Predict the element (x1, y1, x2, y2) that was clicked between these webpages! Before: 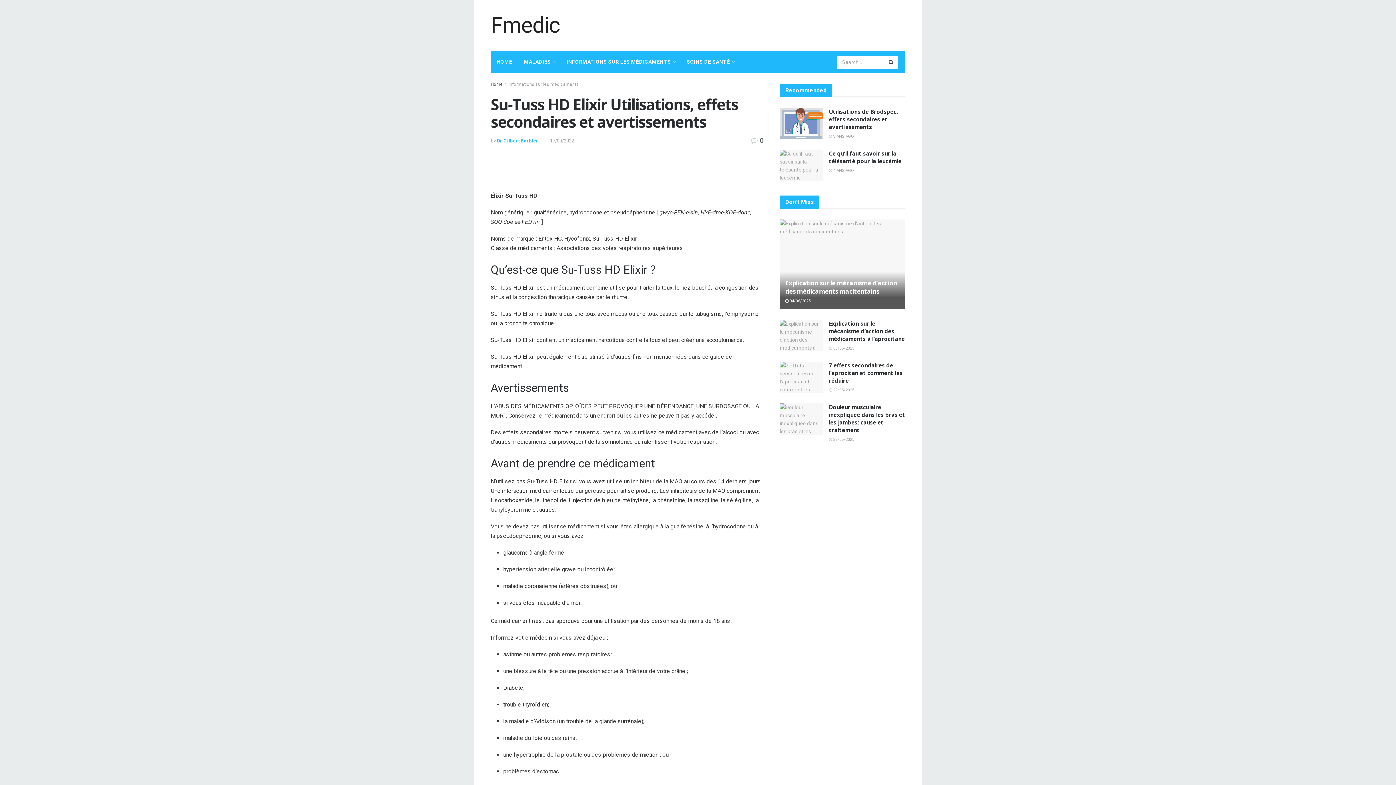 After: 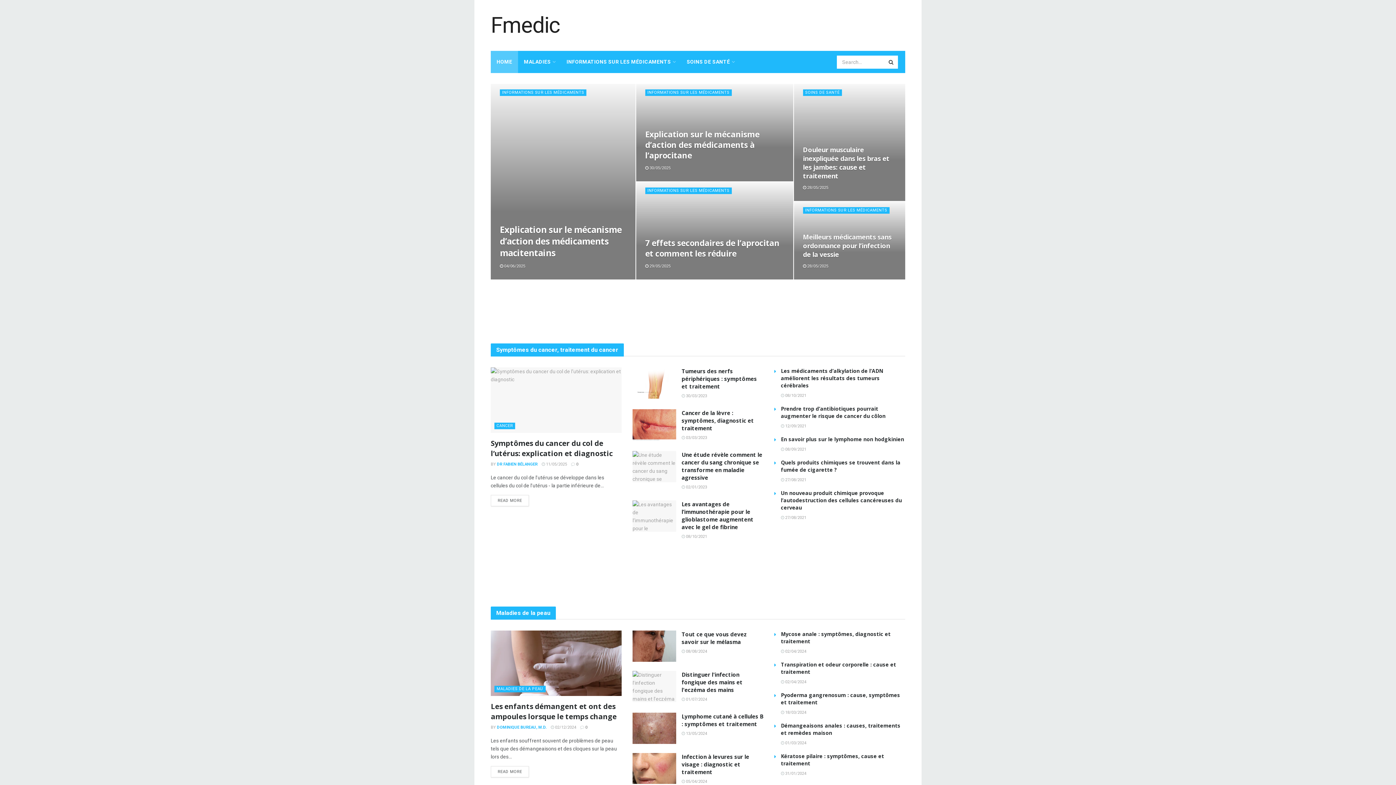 Action: label: Fmedic bbox: (490, 14, 560, 36)